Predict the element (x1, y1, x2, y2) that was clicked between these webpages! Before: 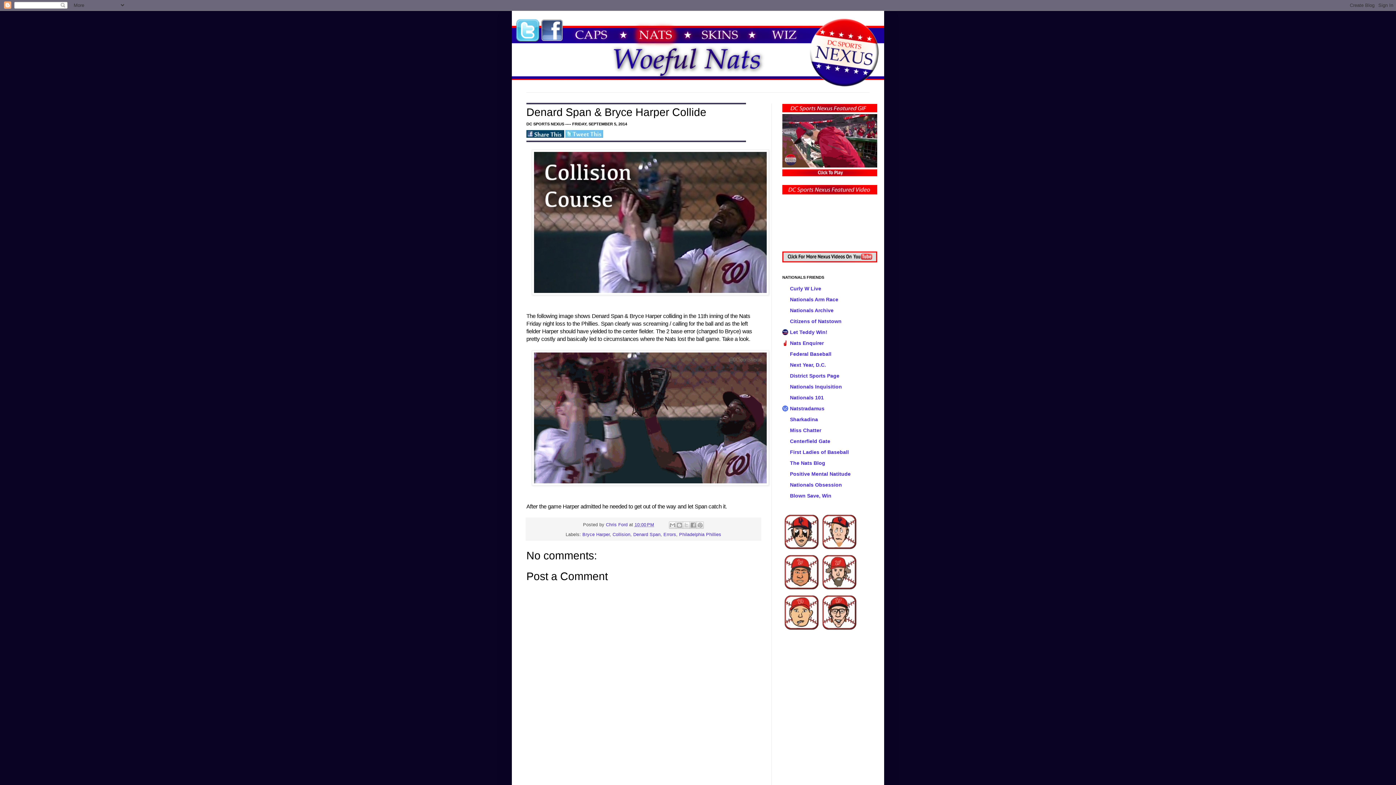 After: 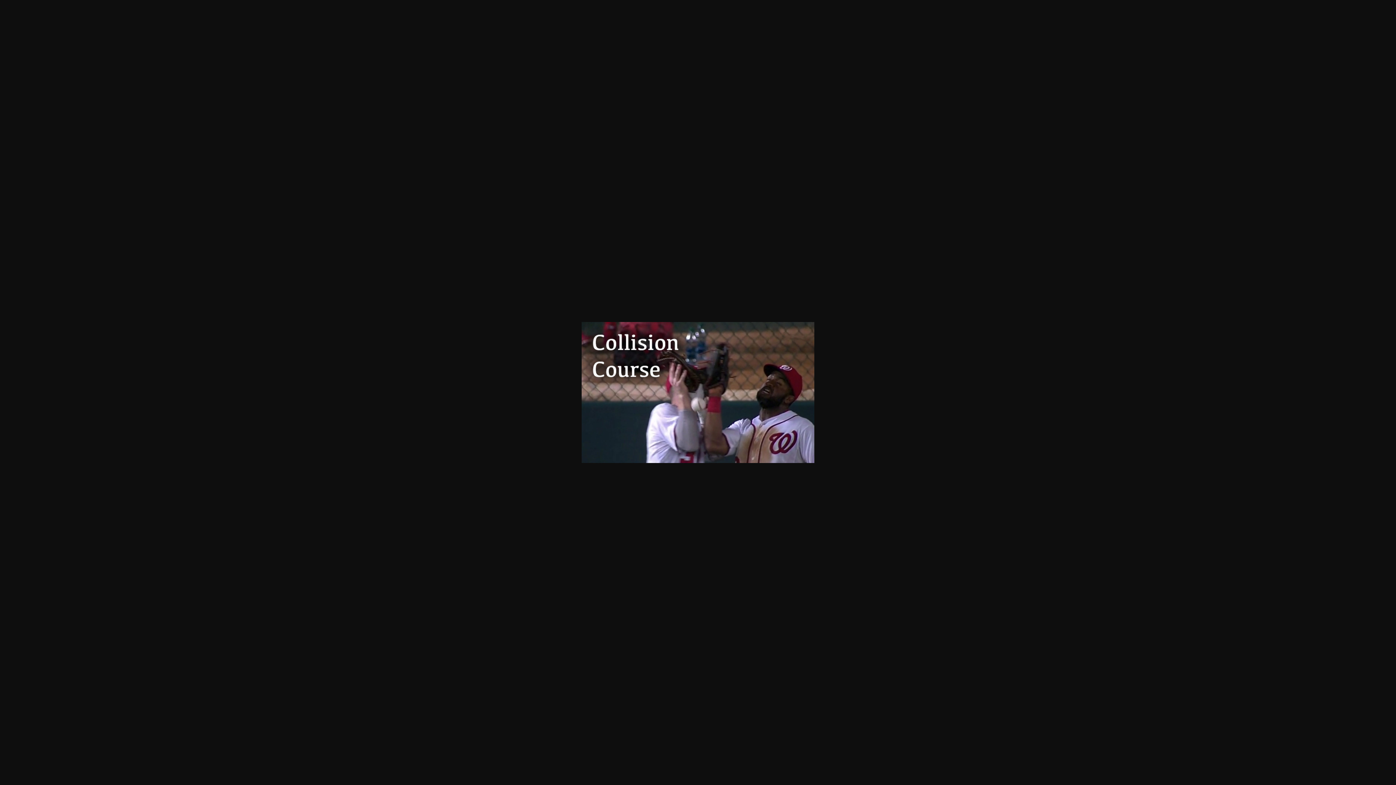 Action: bbox: (532, 290, 769, 296)